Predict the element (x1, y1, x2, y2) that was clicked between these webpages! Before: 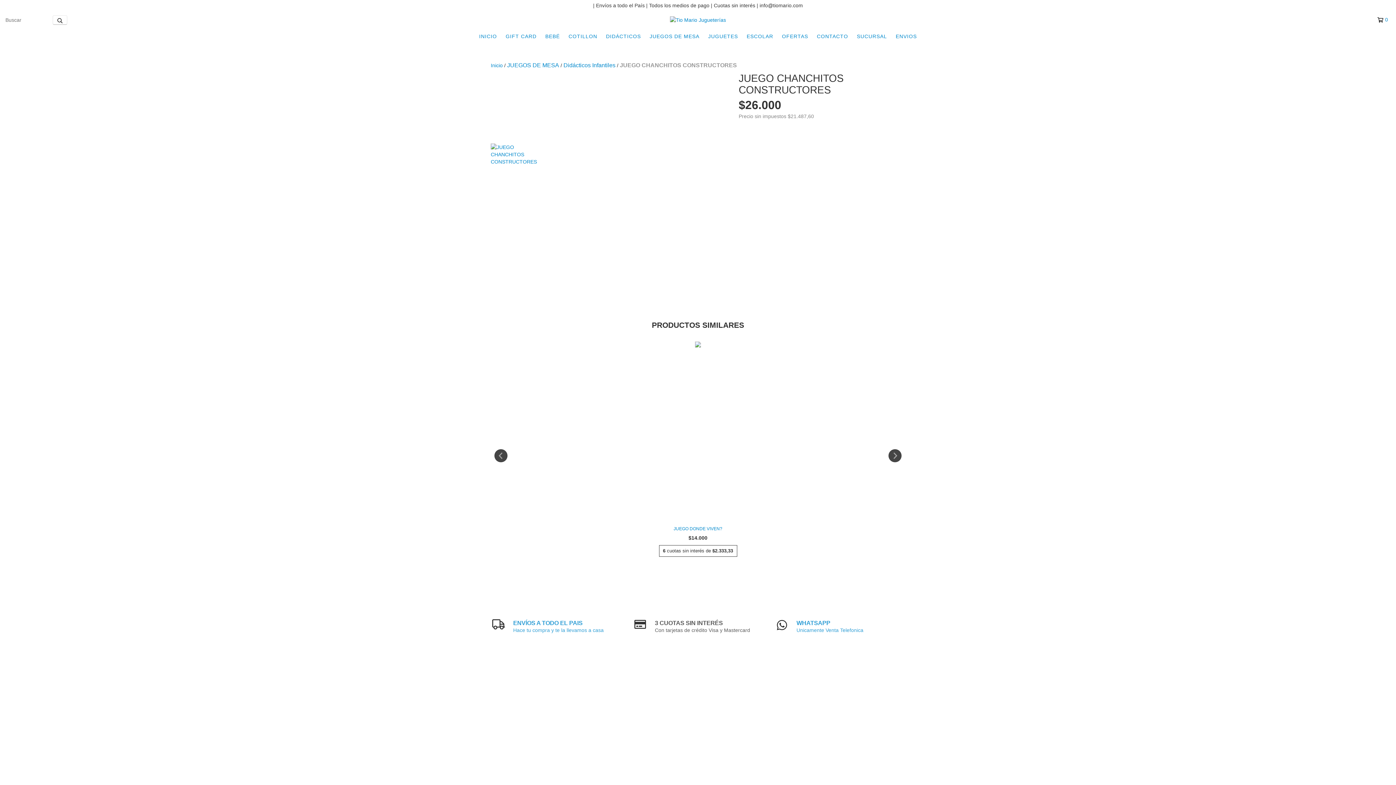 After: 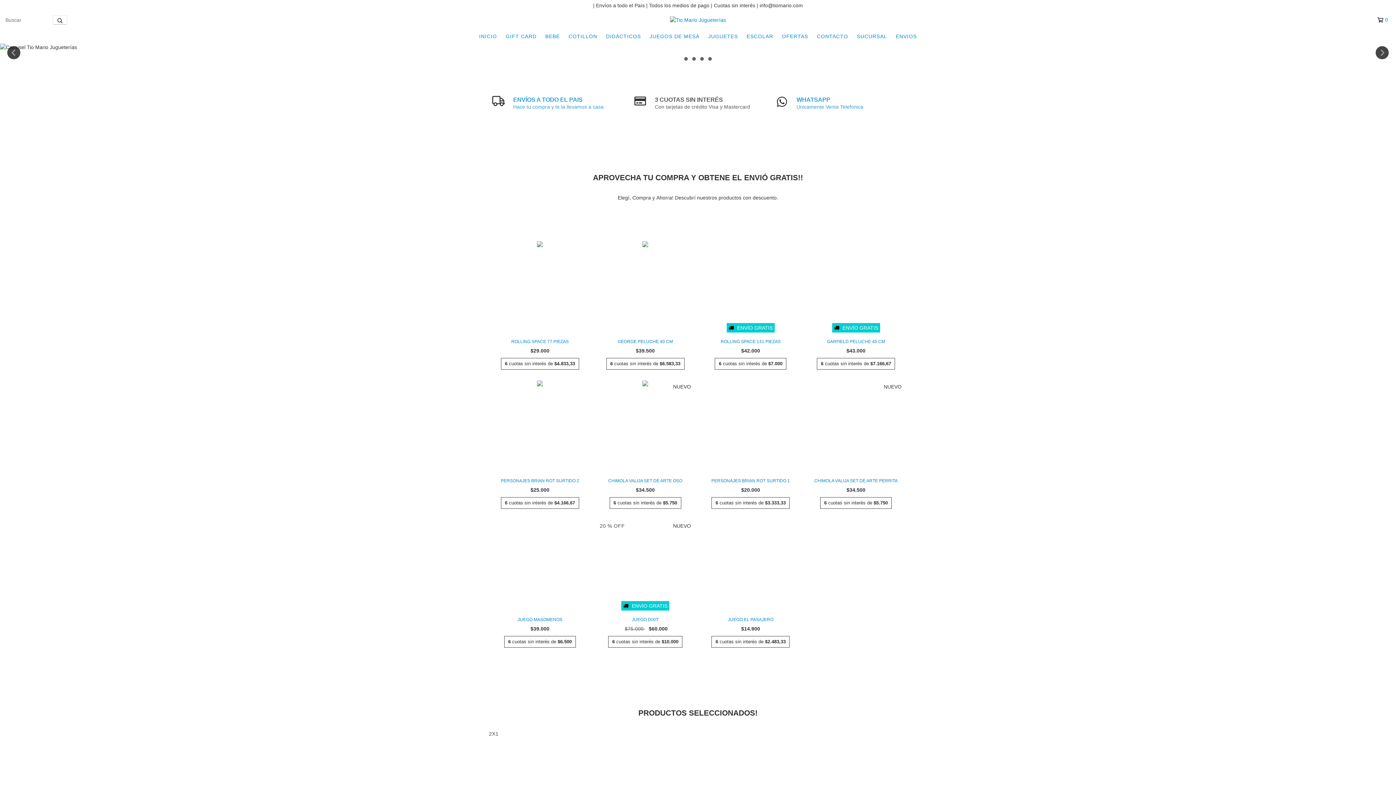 Action: bbox: (475, 29, 500, 43) label: INICIO